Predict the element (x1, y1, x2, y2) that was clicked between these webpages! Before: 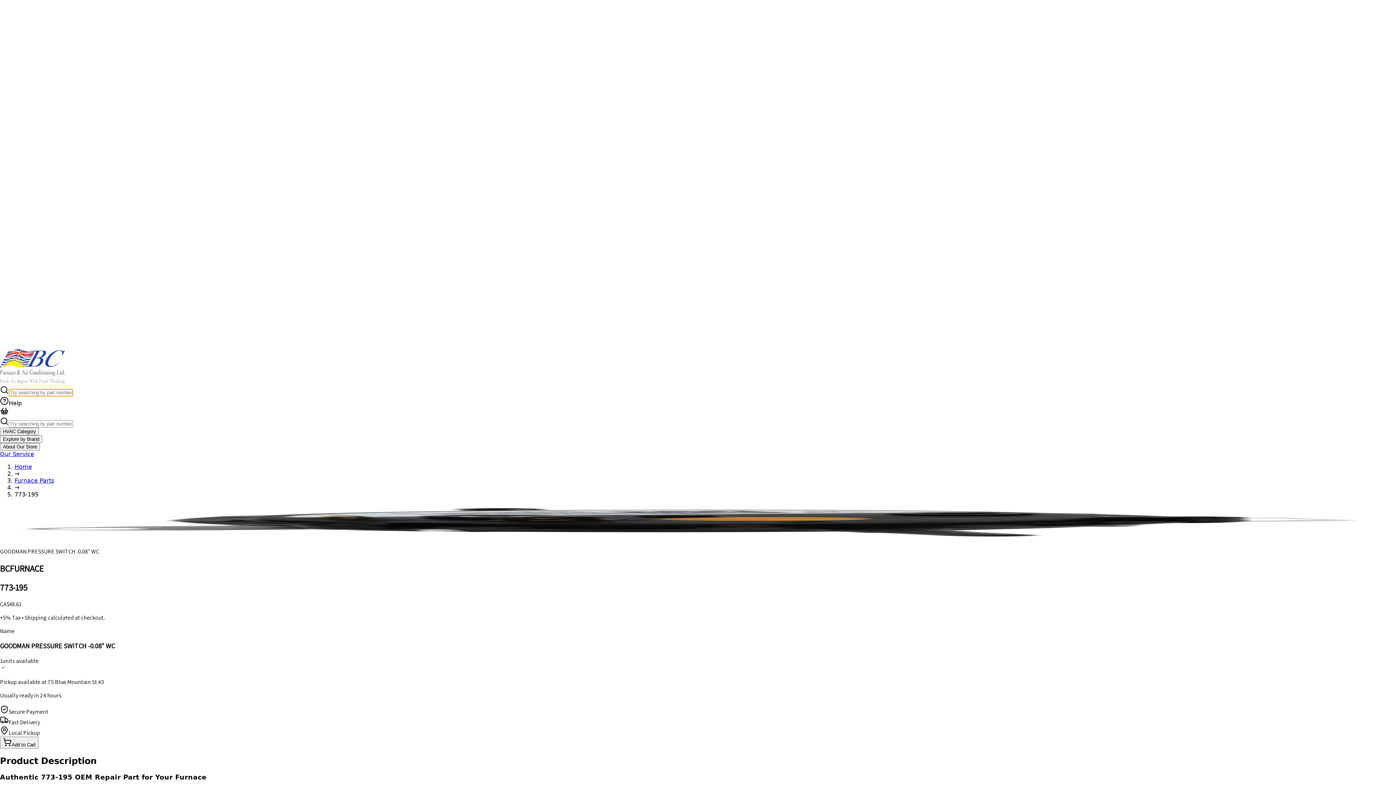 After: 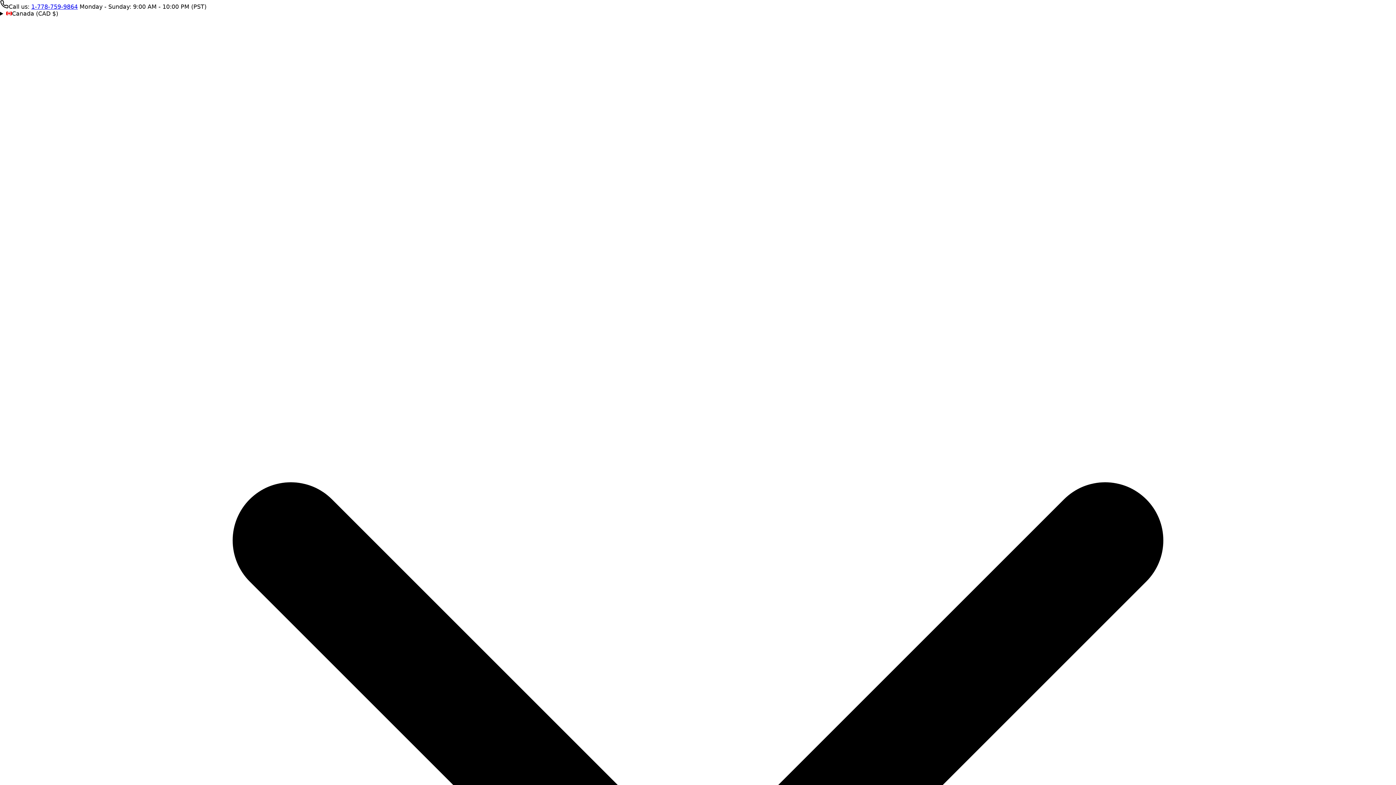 Action: label: Home bbox: (14, 463, 32, 470)